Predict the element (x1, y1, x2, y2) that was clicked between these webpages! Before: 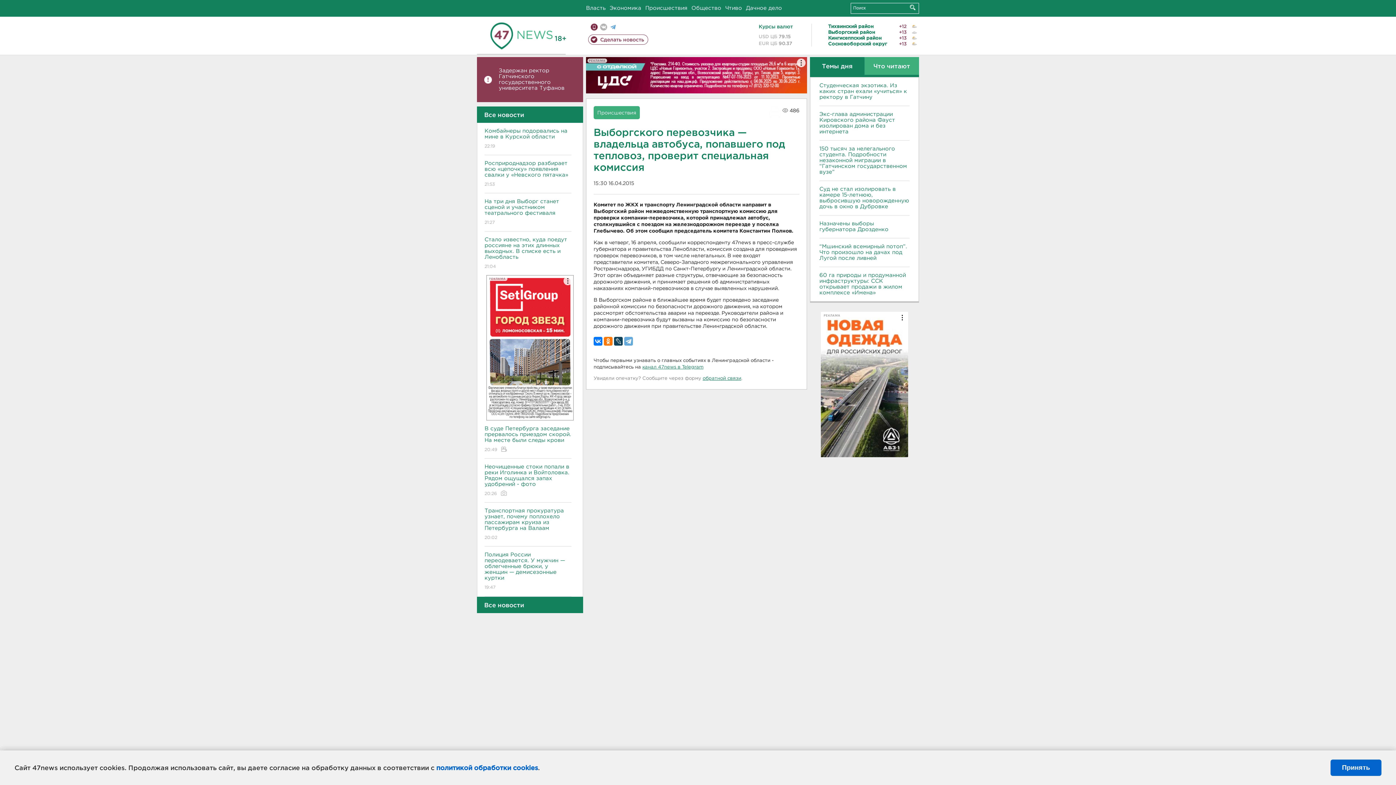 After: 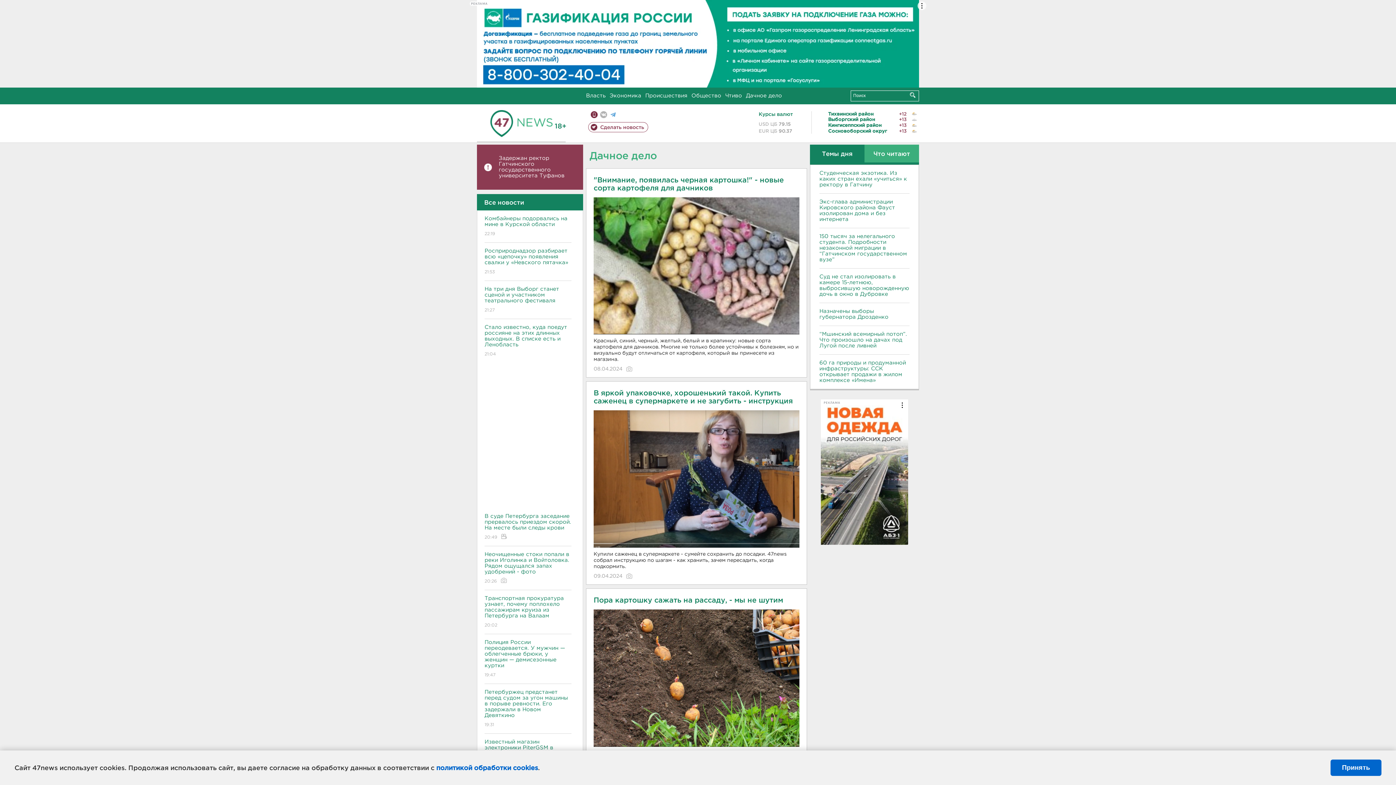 Action: bbox: (746, 5, 782, 10) label: Дачное дело